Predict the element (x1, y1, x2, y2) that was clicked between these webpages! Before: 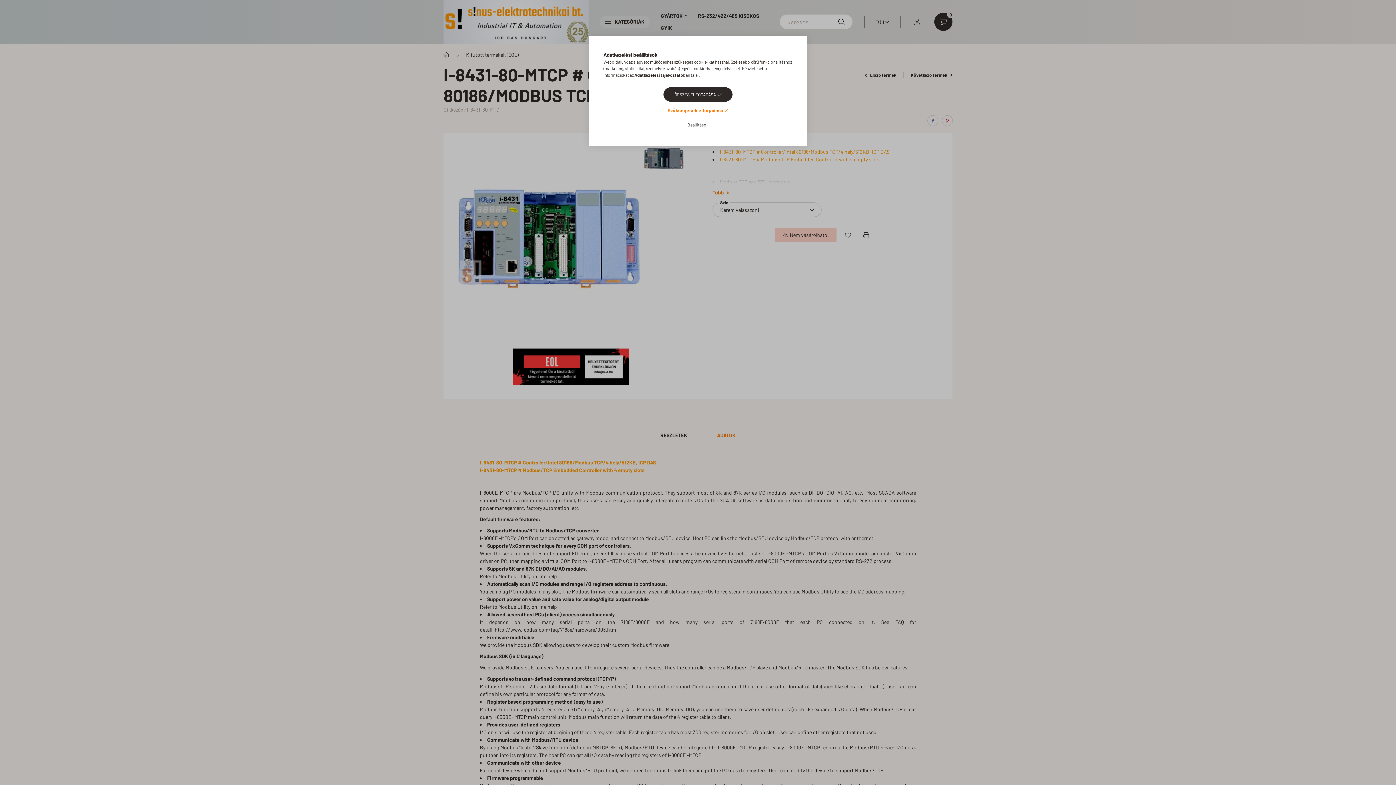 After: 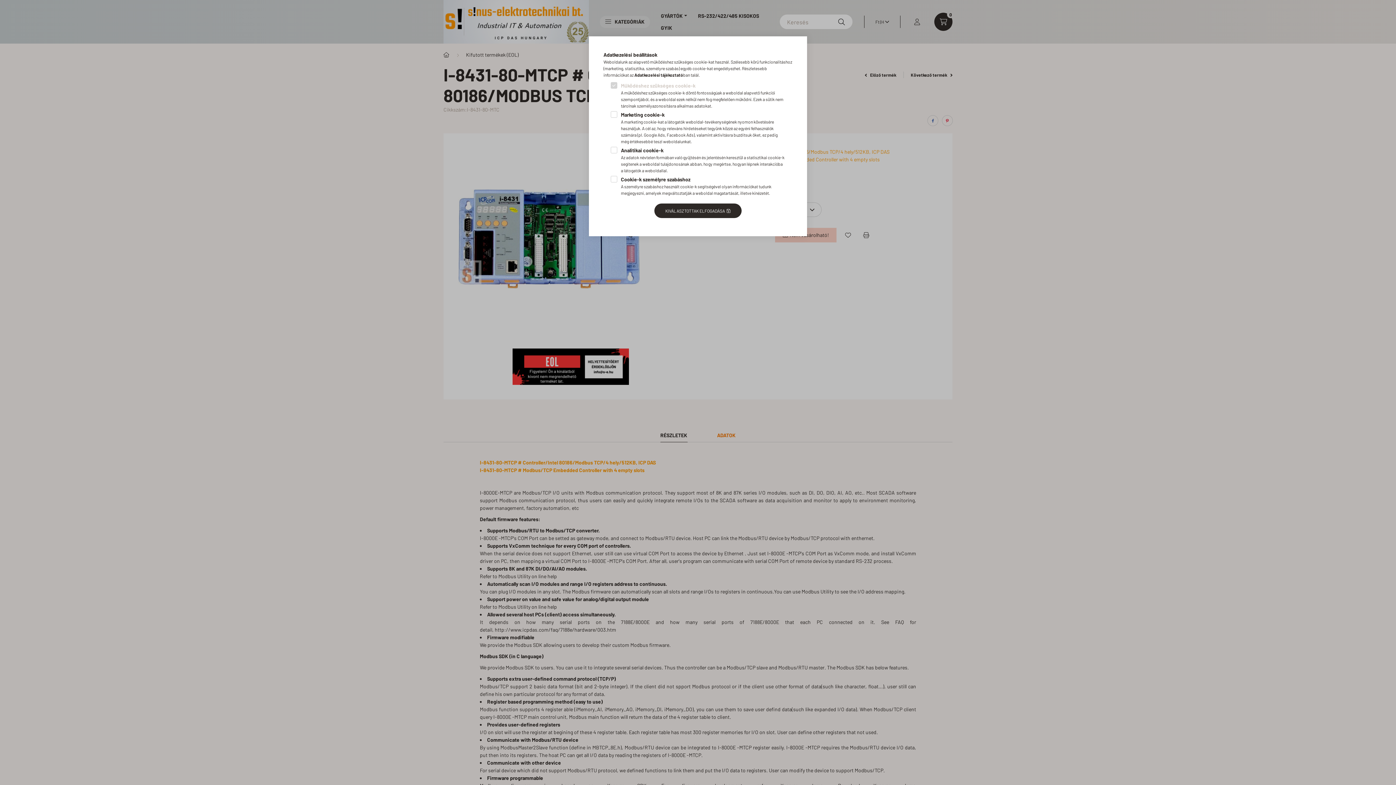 Action: bbox: (676, 117, 719, 131) label: Beállítások